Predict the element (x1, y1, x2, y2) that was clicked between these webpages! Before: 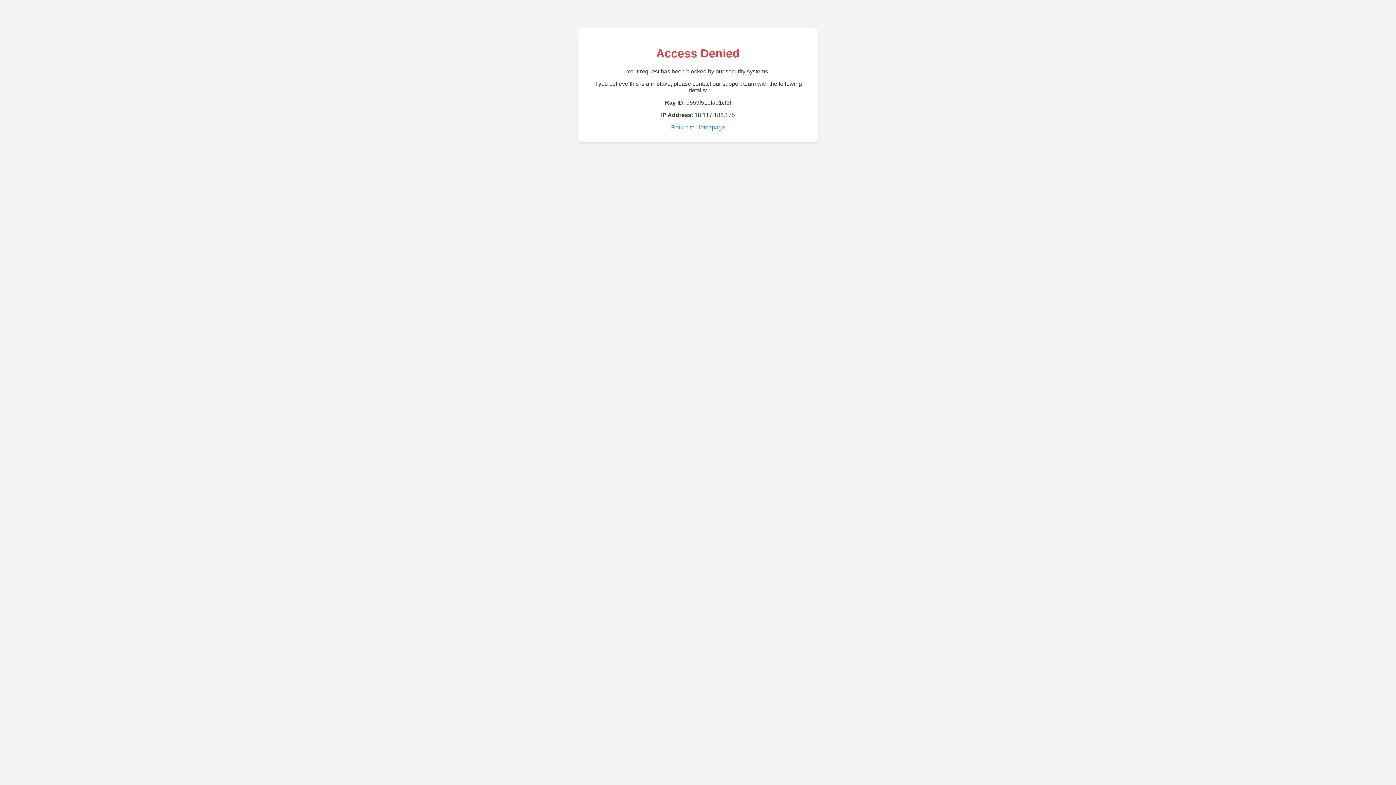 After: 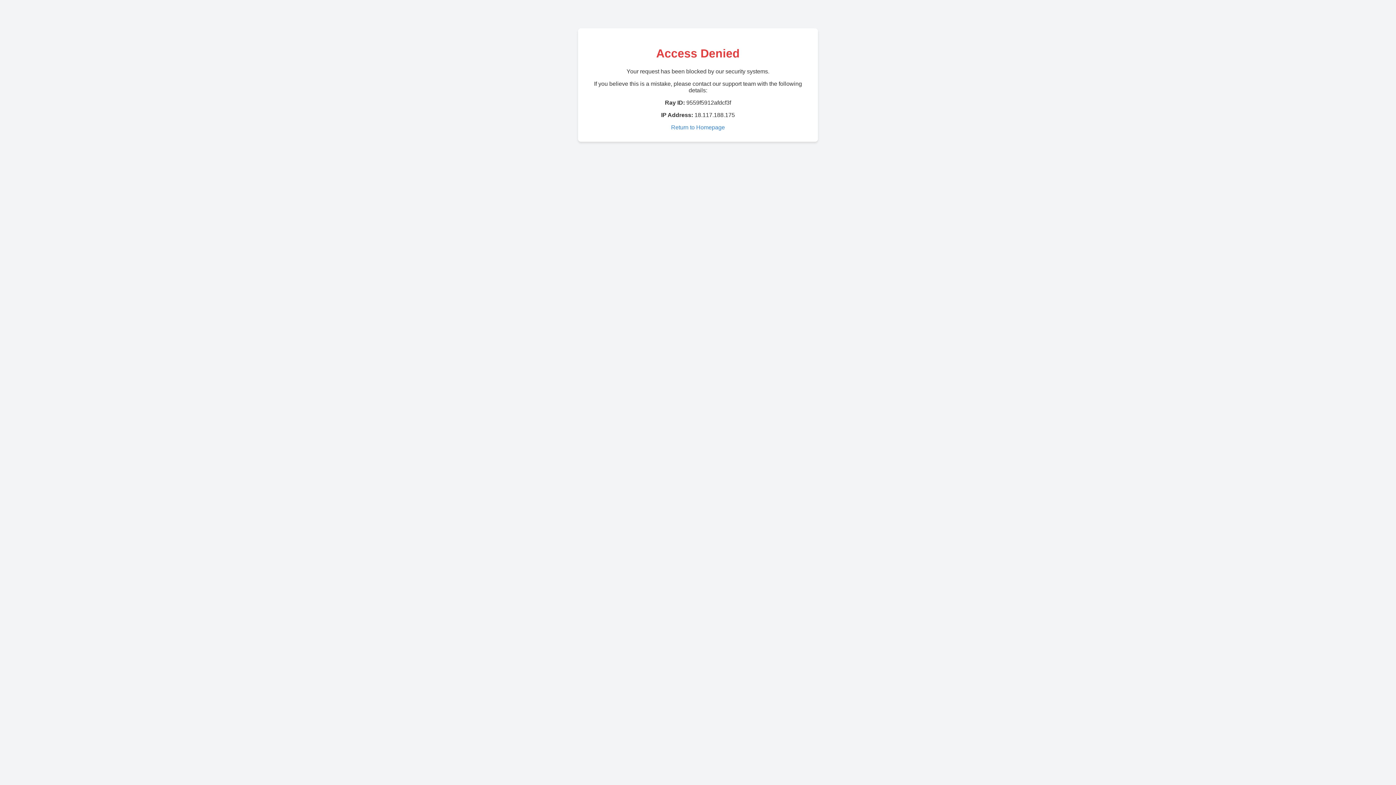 Action: label: Return to Homepage bbox: (671, 124, 725, 130)